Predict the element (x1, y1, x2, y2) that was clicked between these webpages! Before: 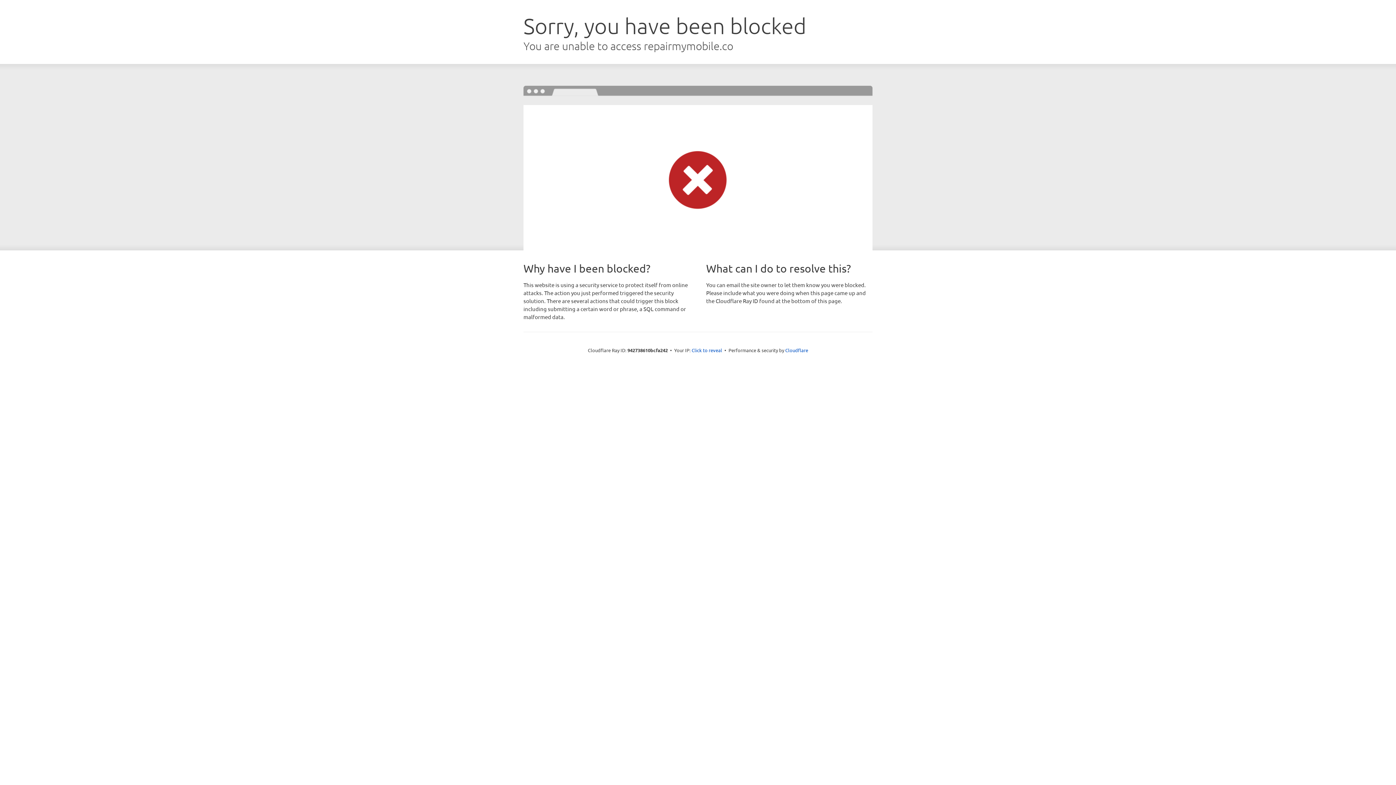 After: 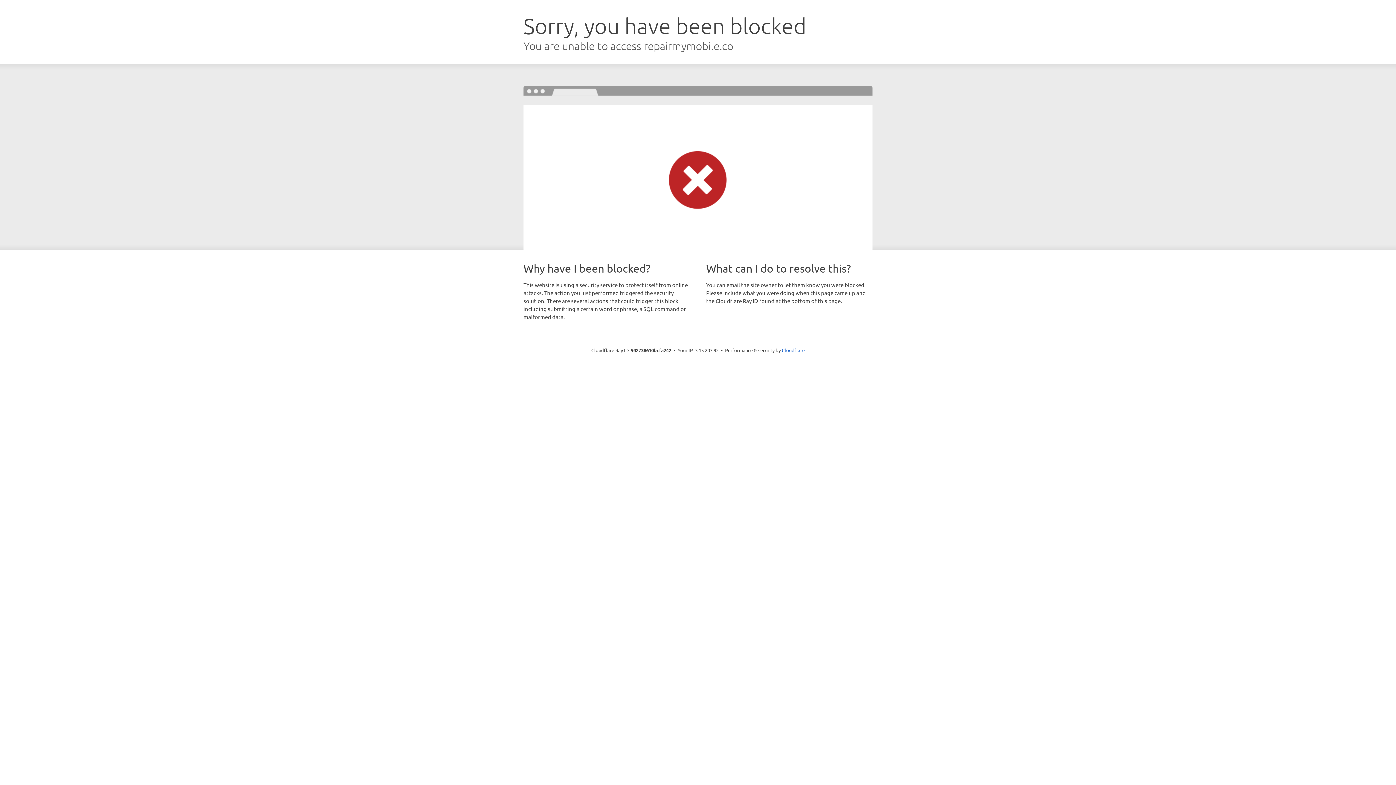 Action: bbox: (691, 346, 722, 353) label: Click to reveal